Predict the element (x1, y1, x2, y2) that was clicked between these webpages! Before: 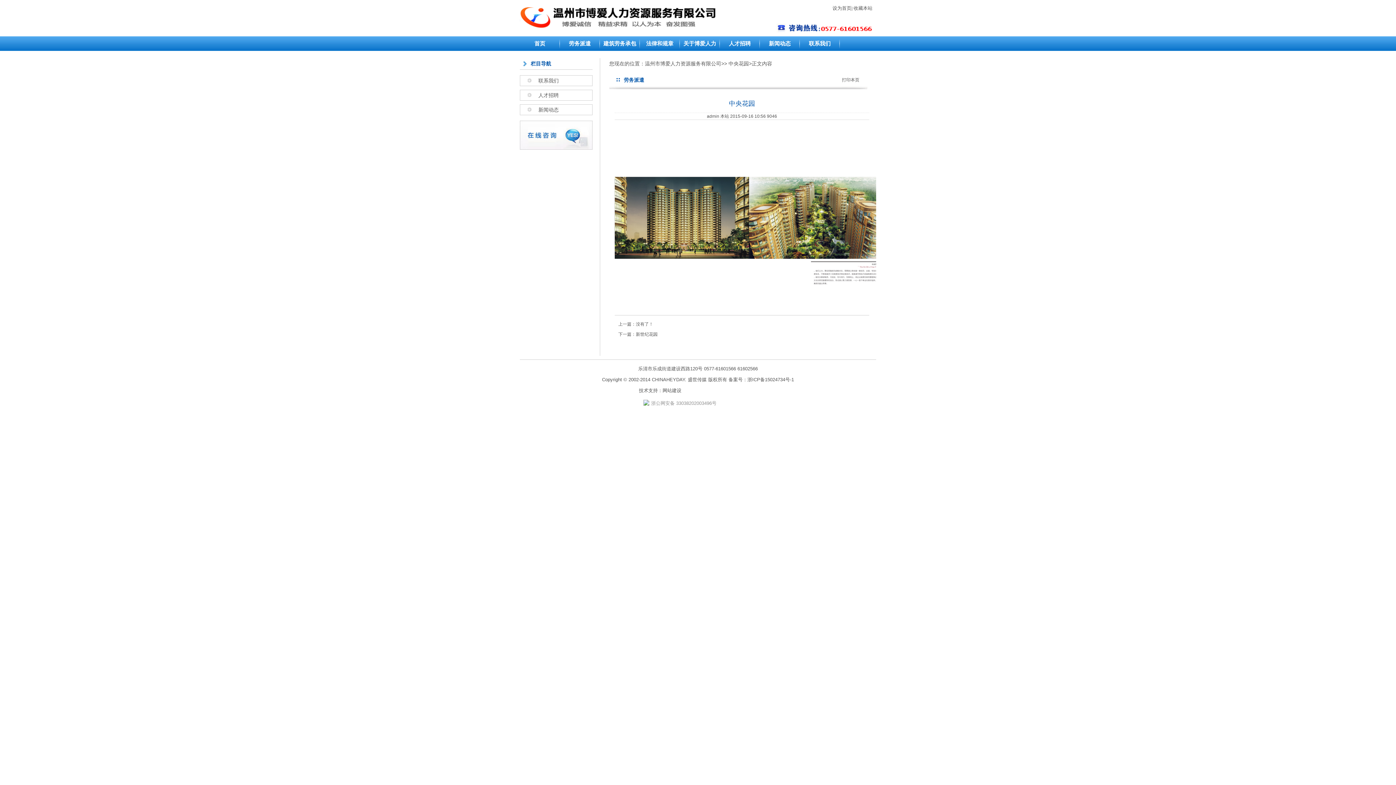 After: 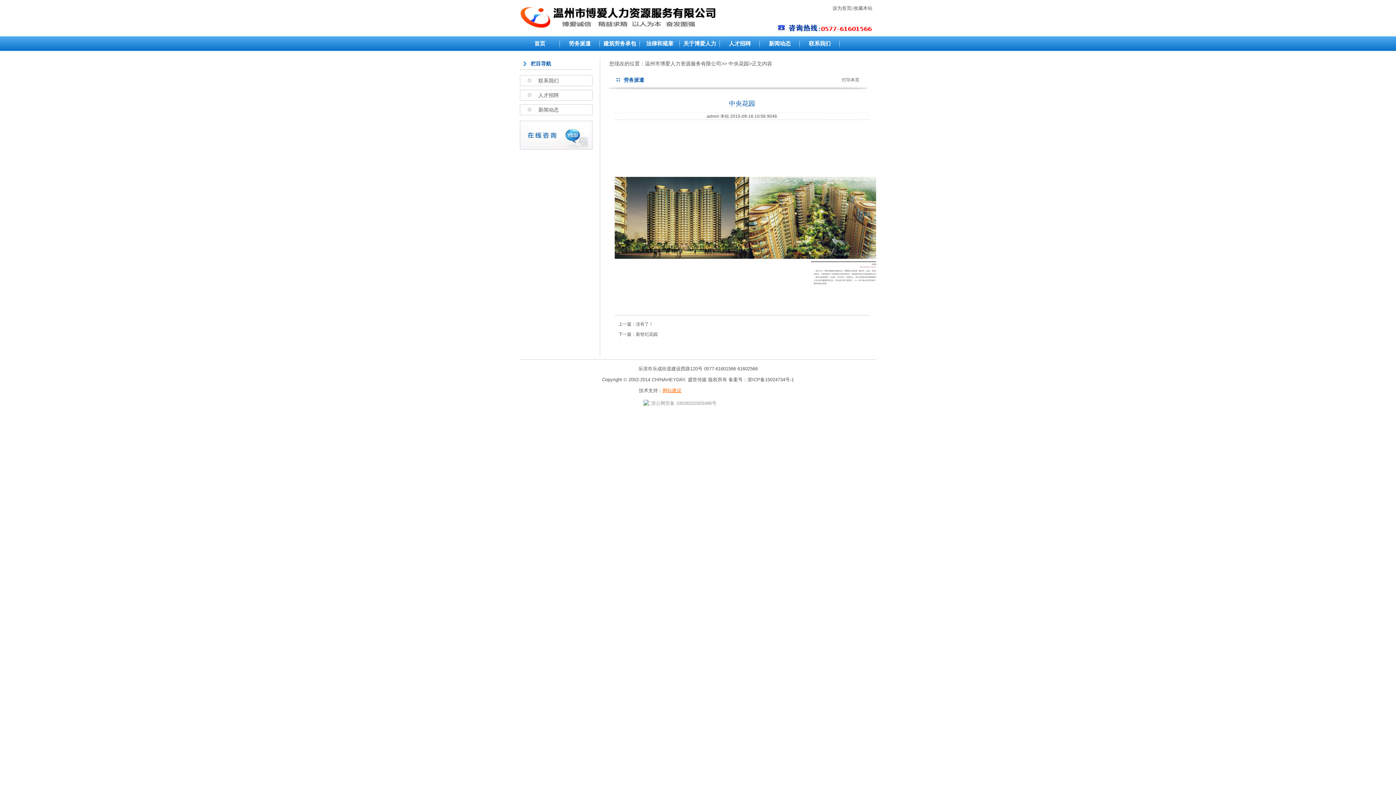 Action: bbox: (662, 388, 681, 393) label: 网站建设